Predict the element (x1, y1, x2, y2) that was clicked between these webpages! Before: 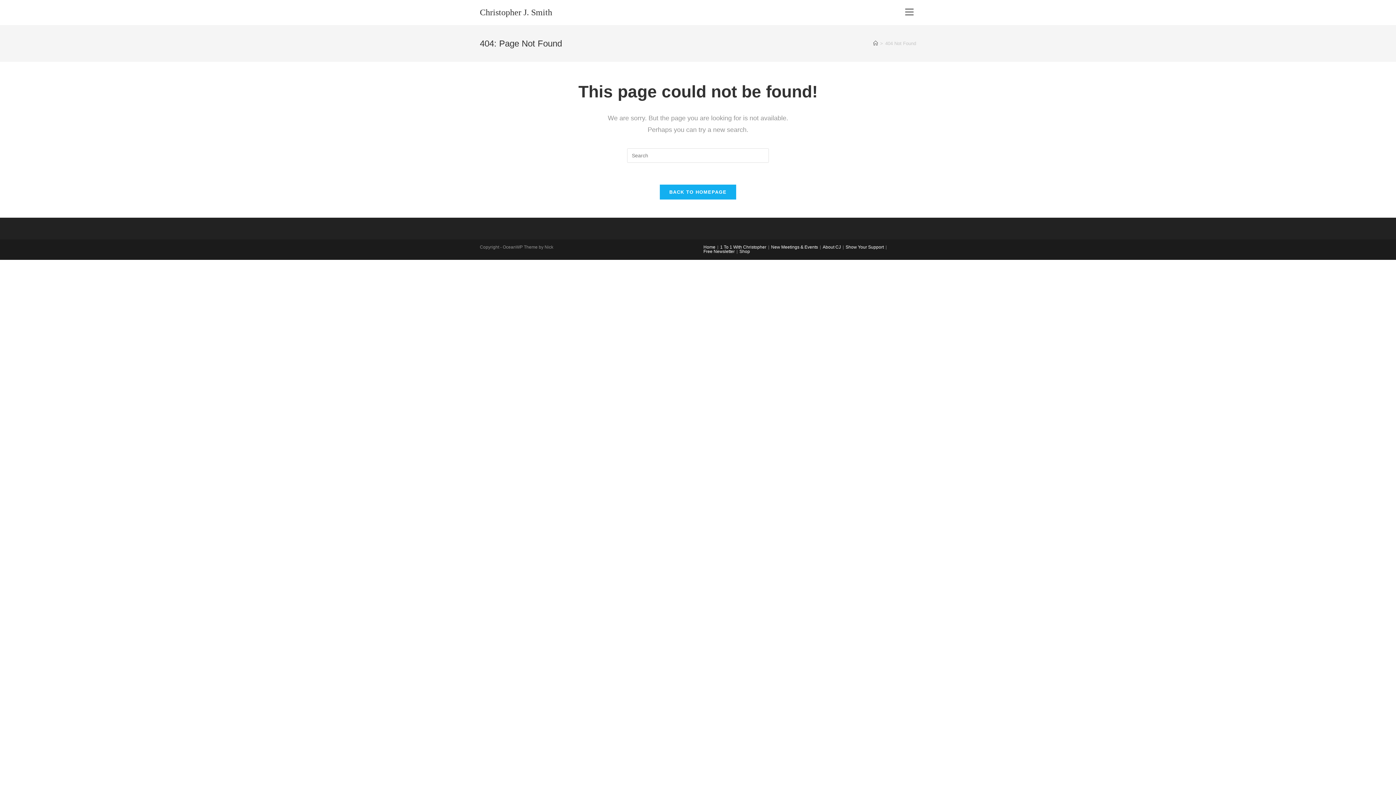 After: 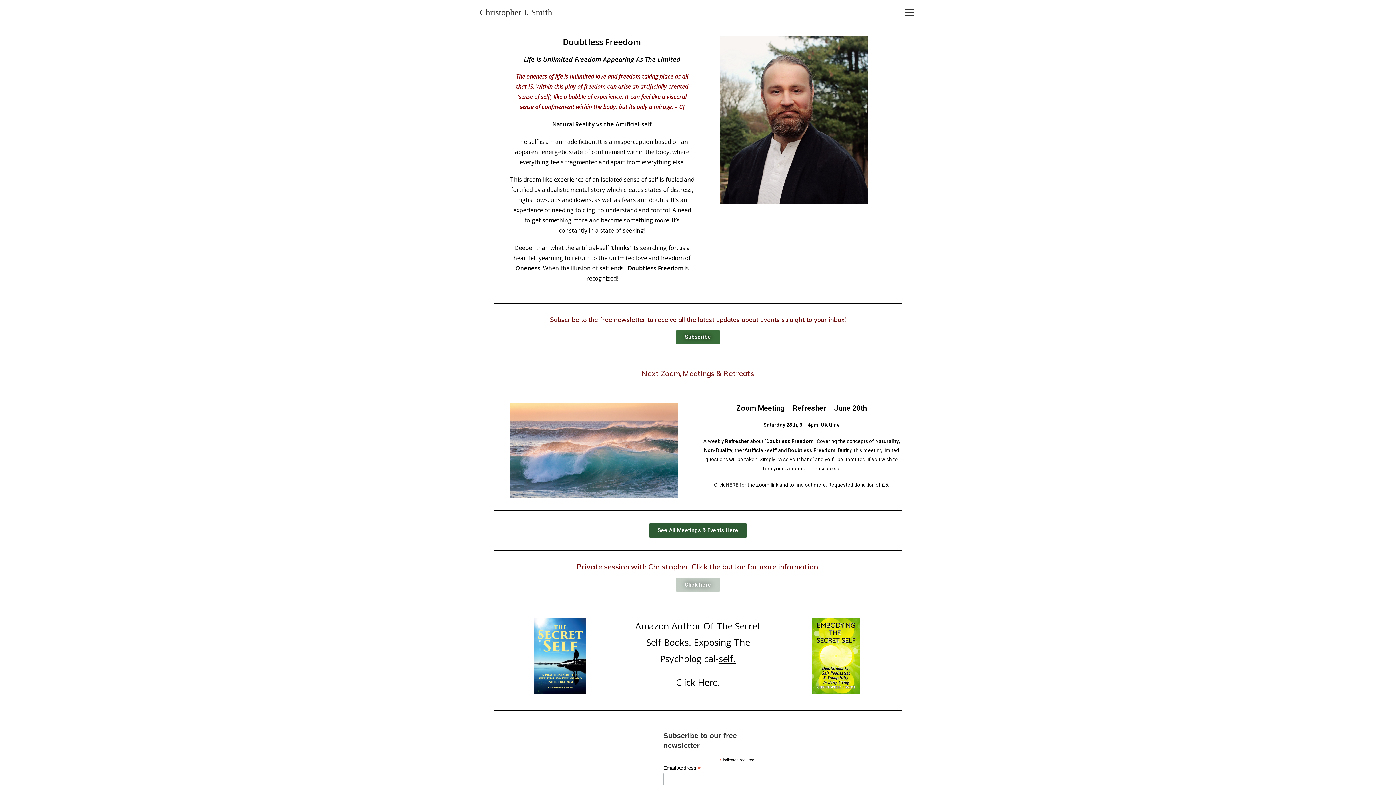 Action: bbox: (480, 7, 552, 17) label: Christopher J. Smith